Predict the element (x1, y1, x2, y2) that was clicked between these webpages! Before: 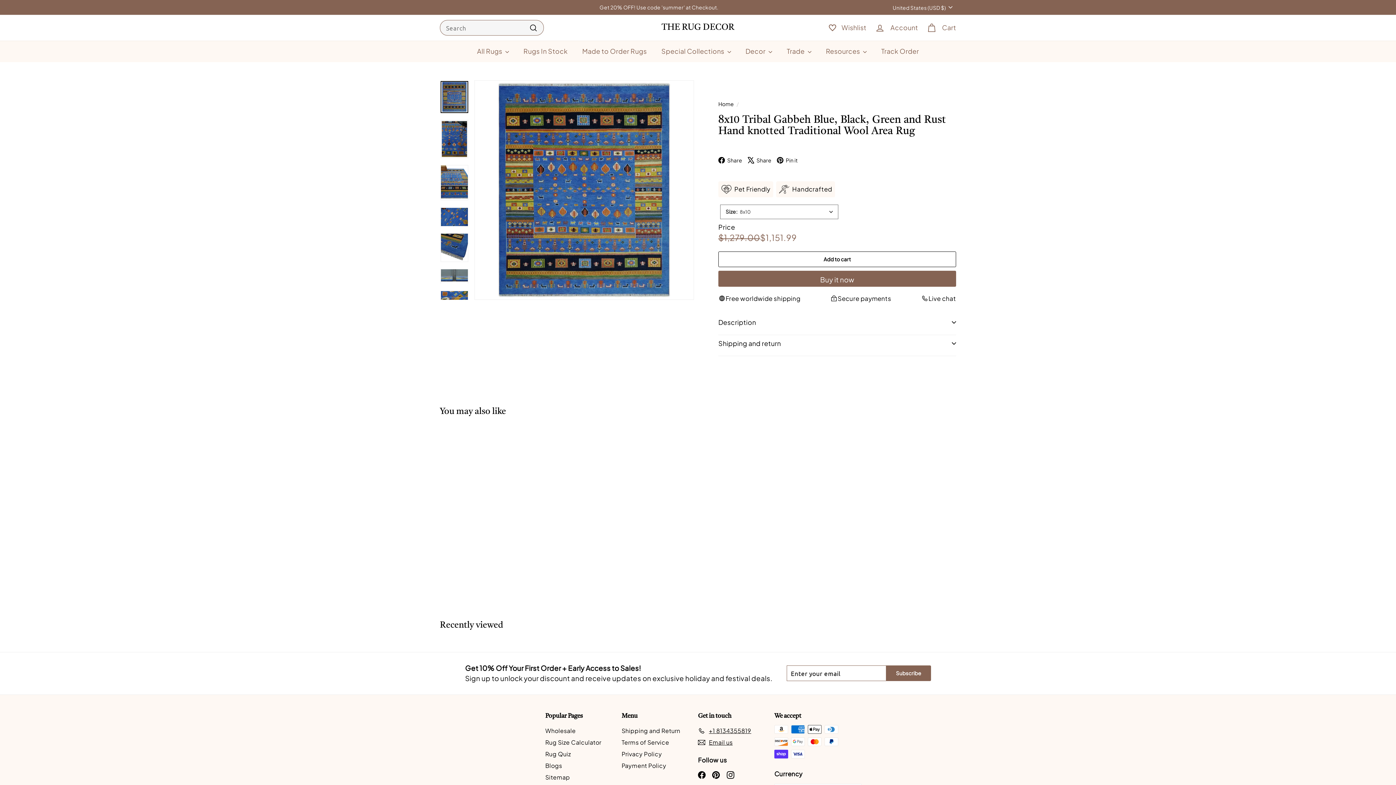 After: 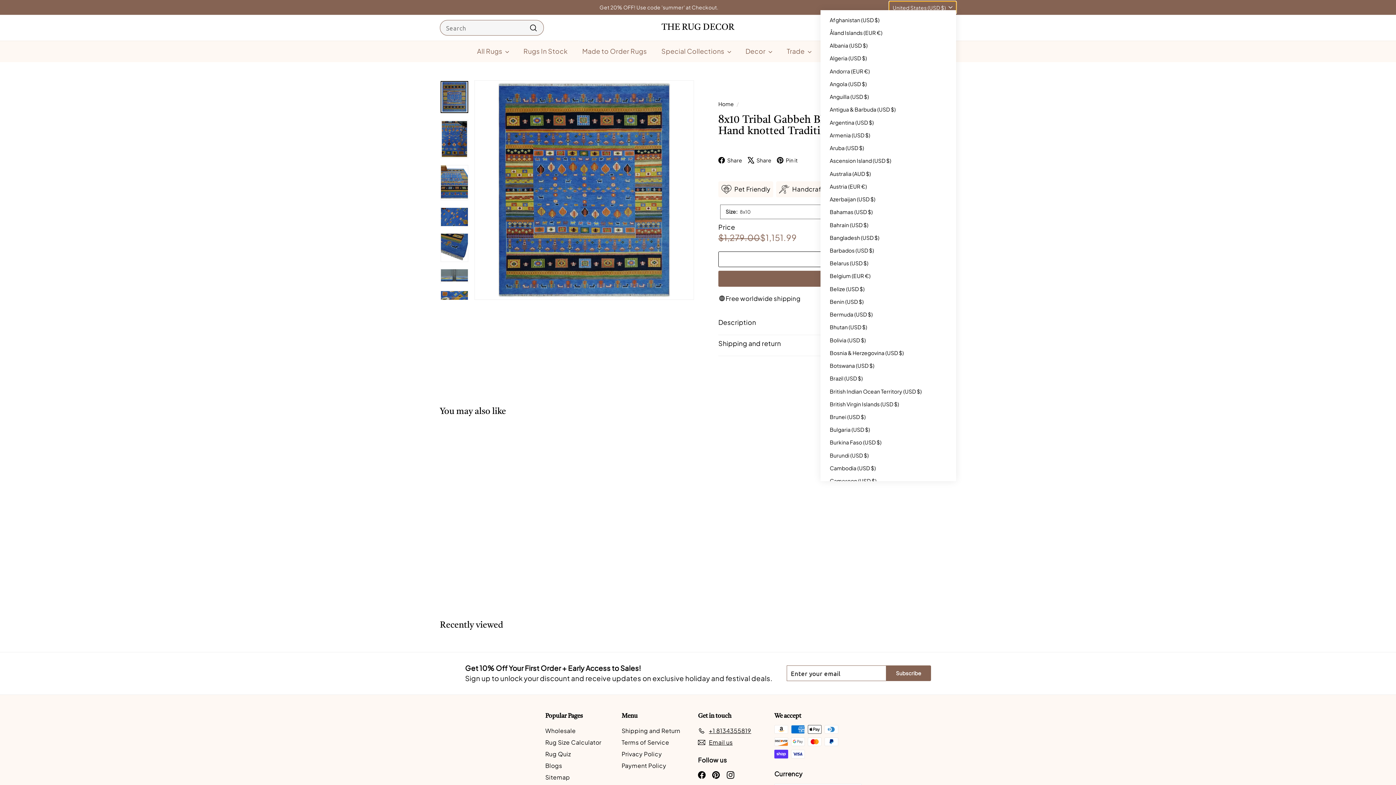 Action: bbox: (889, 1, 956, 13) label: United States (USD $)